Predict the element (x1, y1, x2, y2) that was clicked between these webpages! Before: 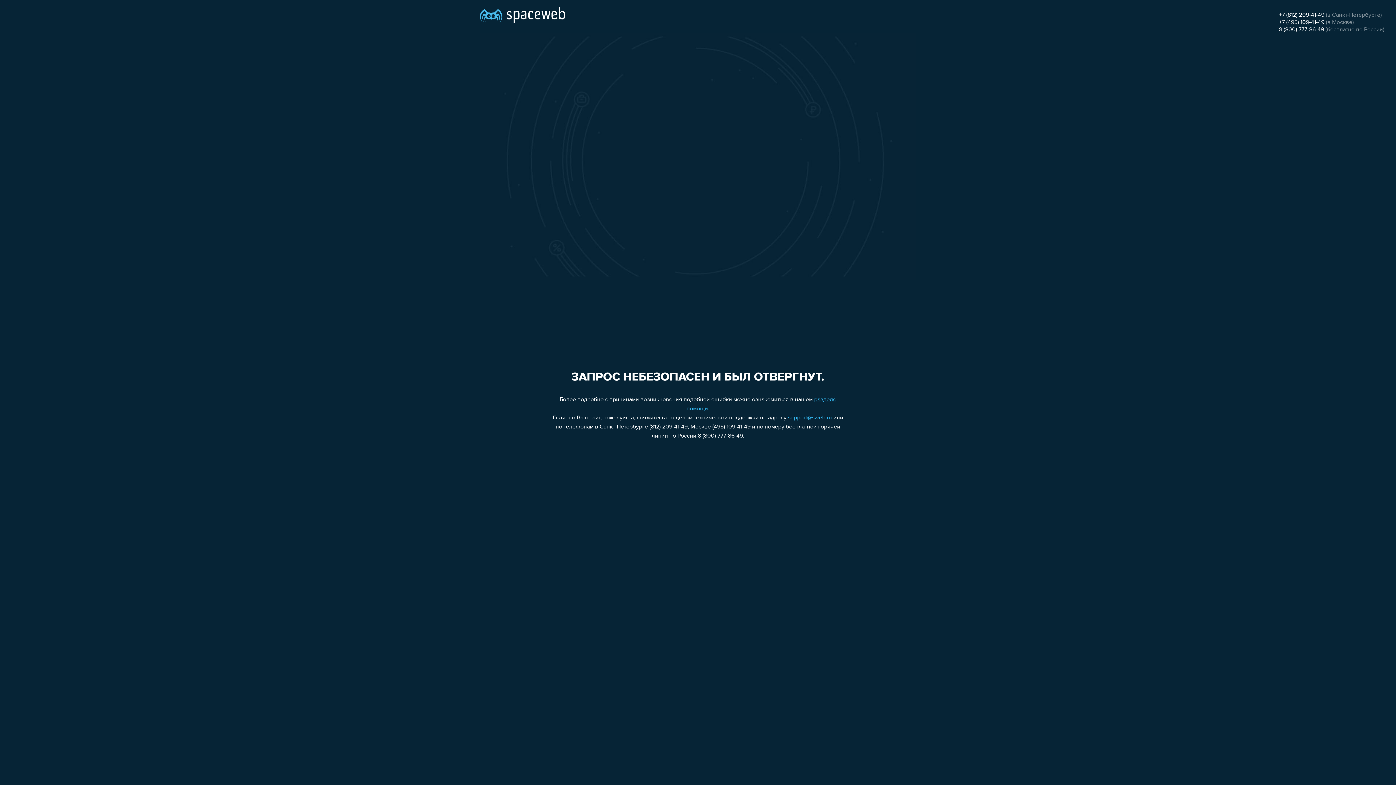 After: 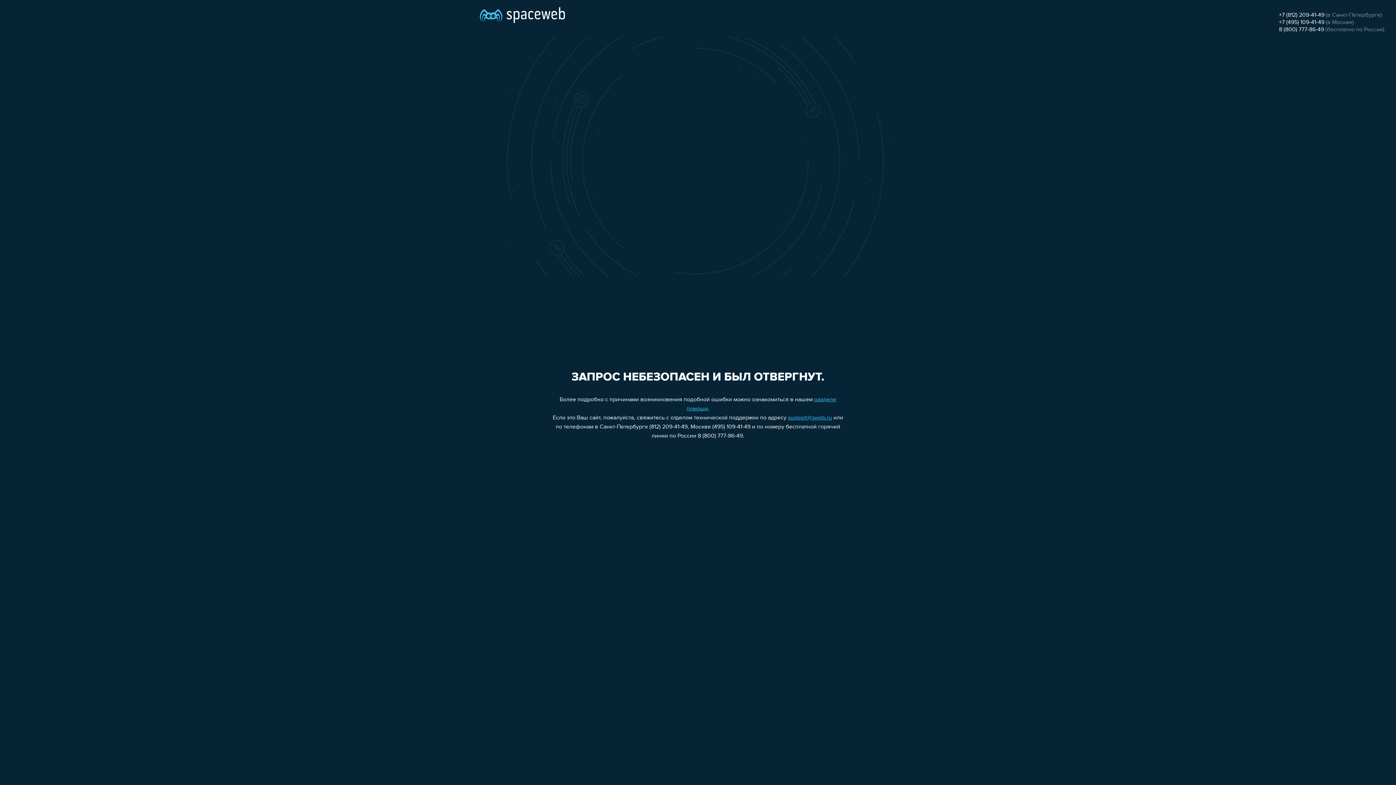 Action: label: +7 (495) 109-41-49 bbox: (1279, 19, 1324, 25)